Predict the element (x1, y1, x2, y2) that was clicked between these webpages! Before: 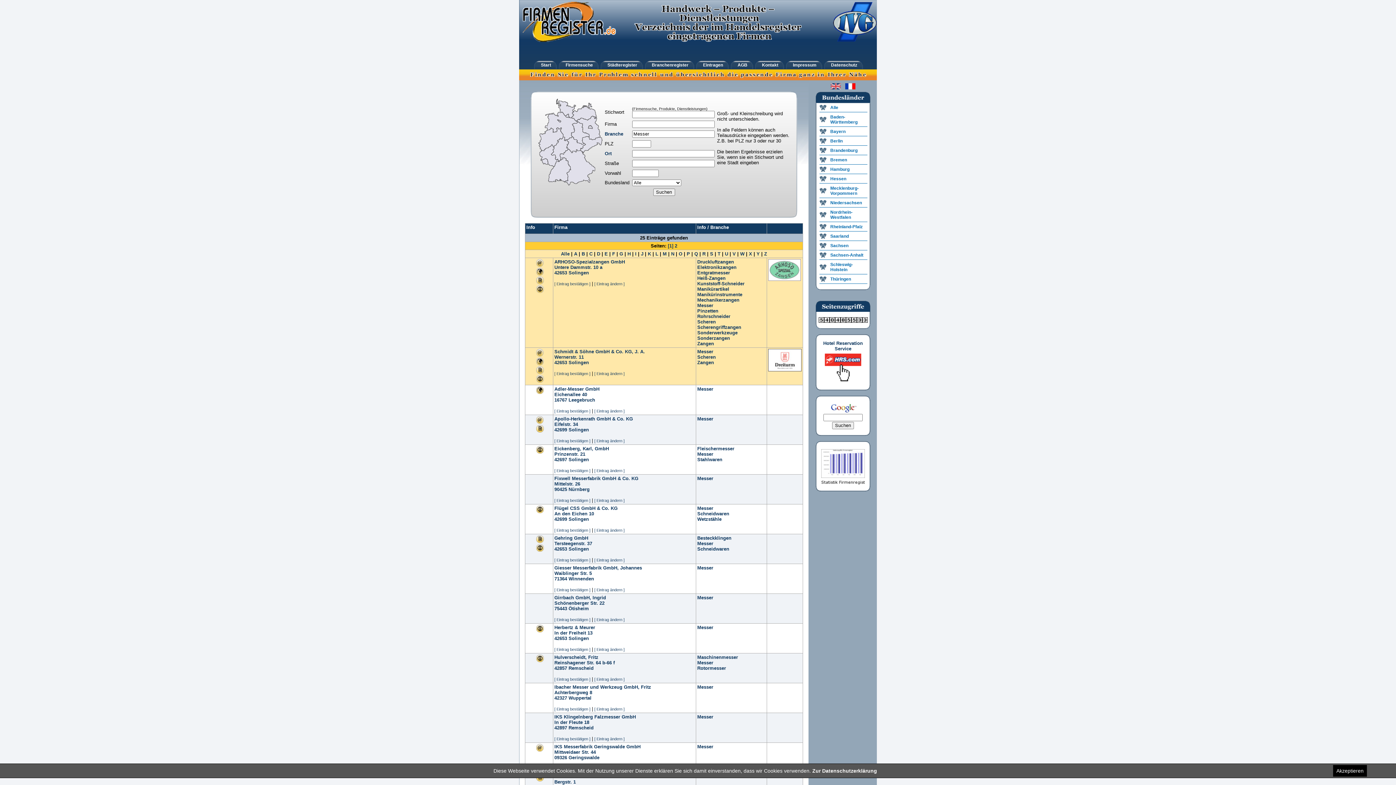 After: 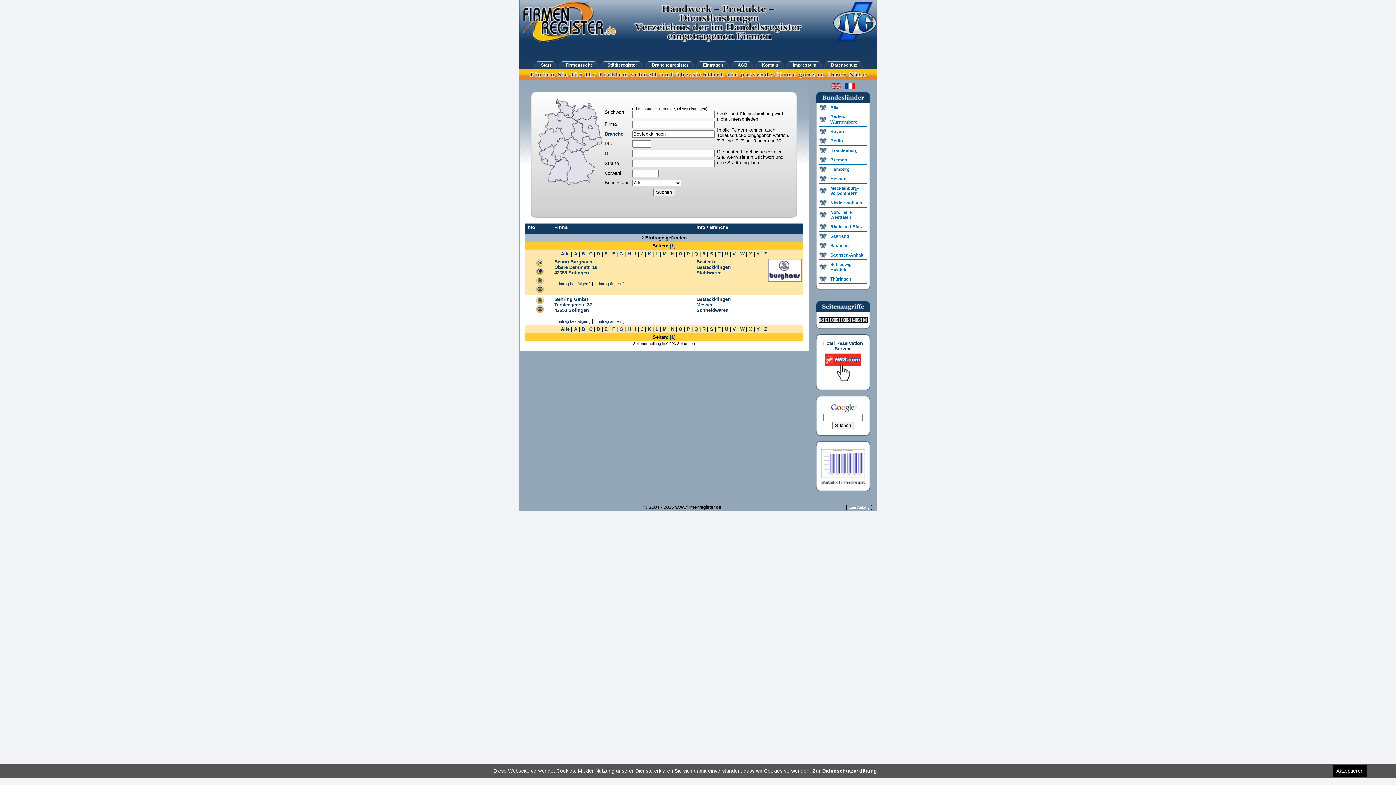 Action: bbox: (697, 535, 731, 541) label: Besteckklingen